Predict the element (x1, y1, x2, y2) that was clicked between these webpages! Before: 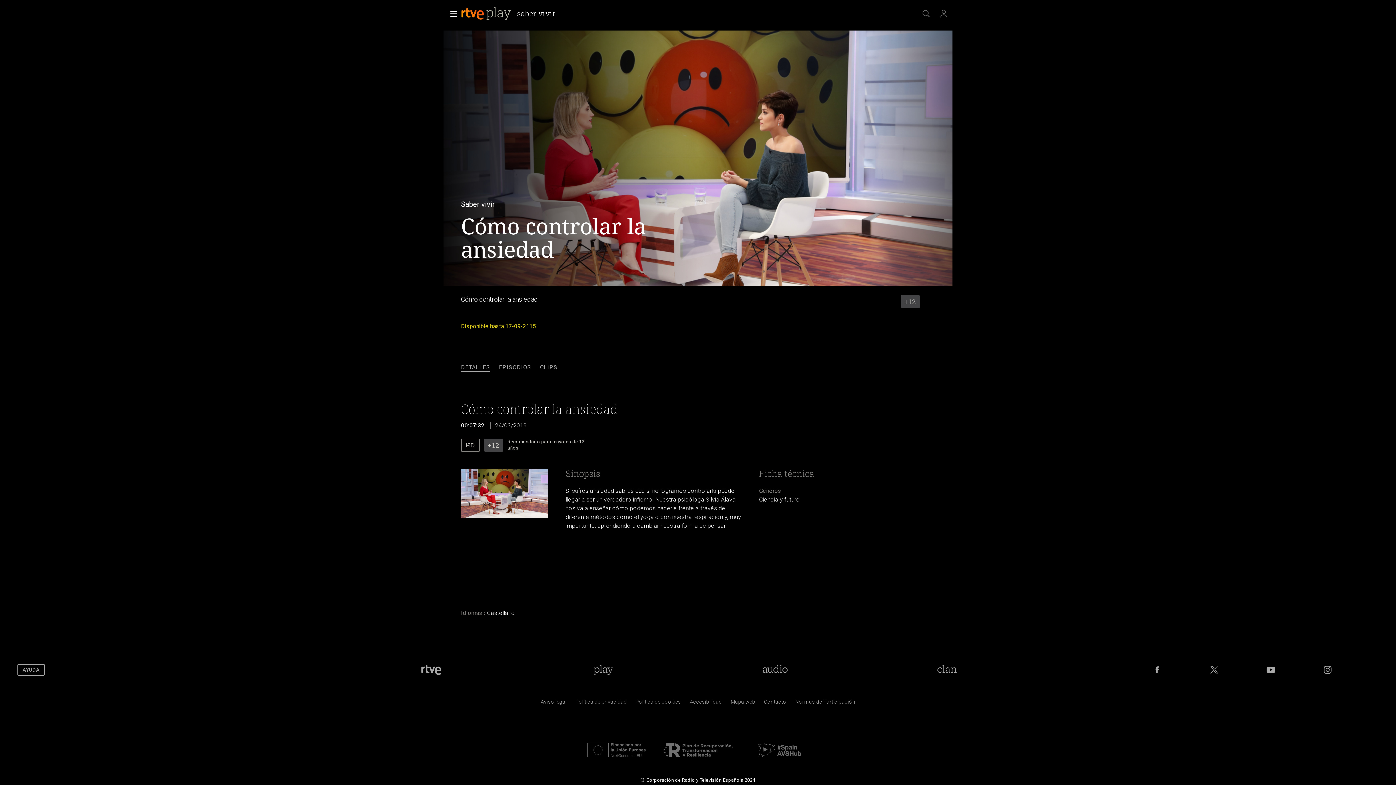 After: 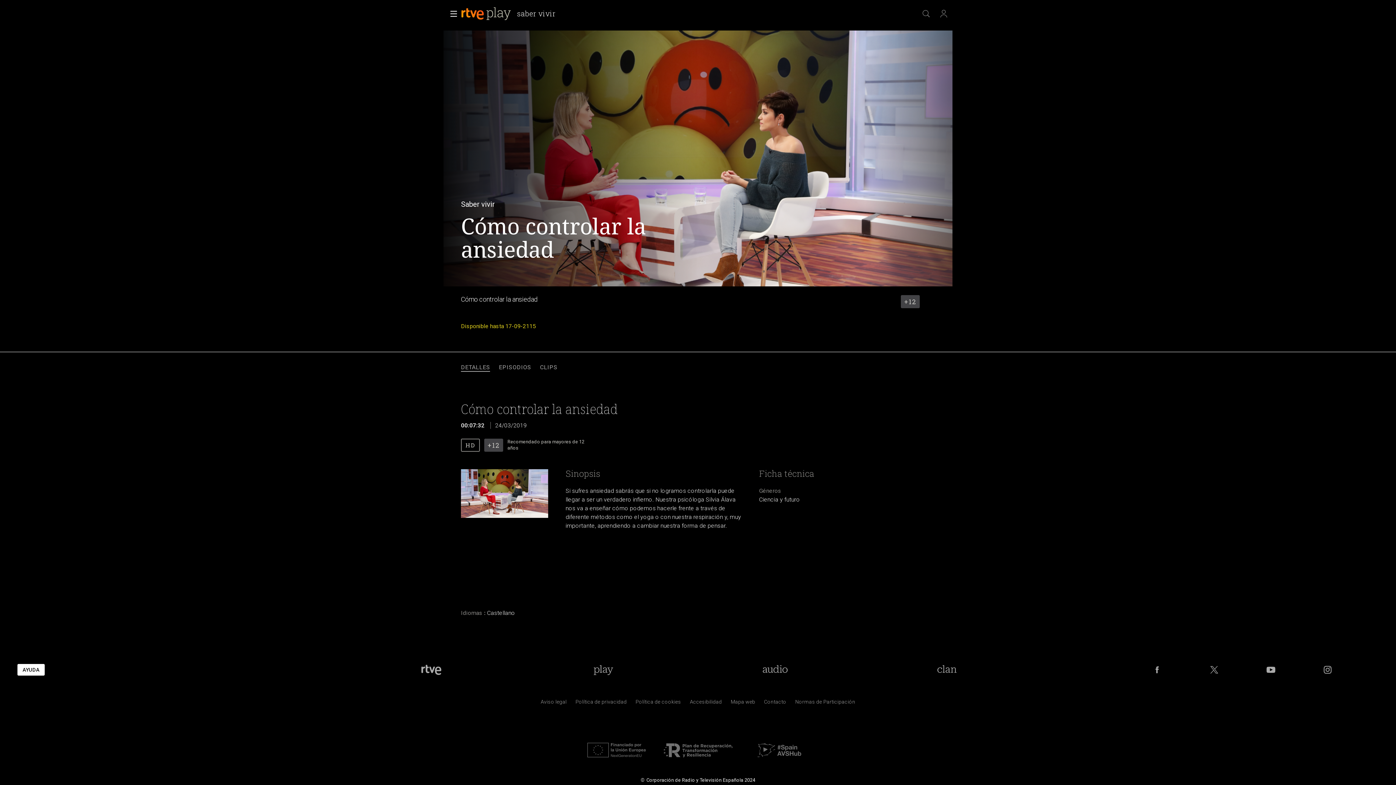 Action: label: AYUDA bbox: (17, 664, 44, 675)